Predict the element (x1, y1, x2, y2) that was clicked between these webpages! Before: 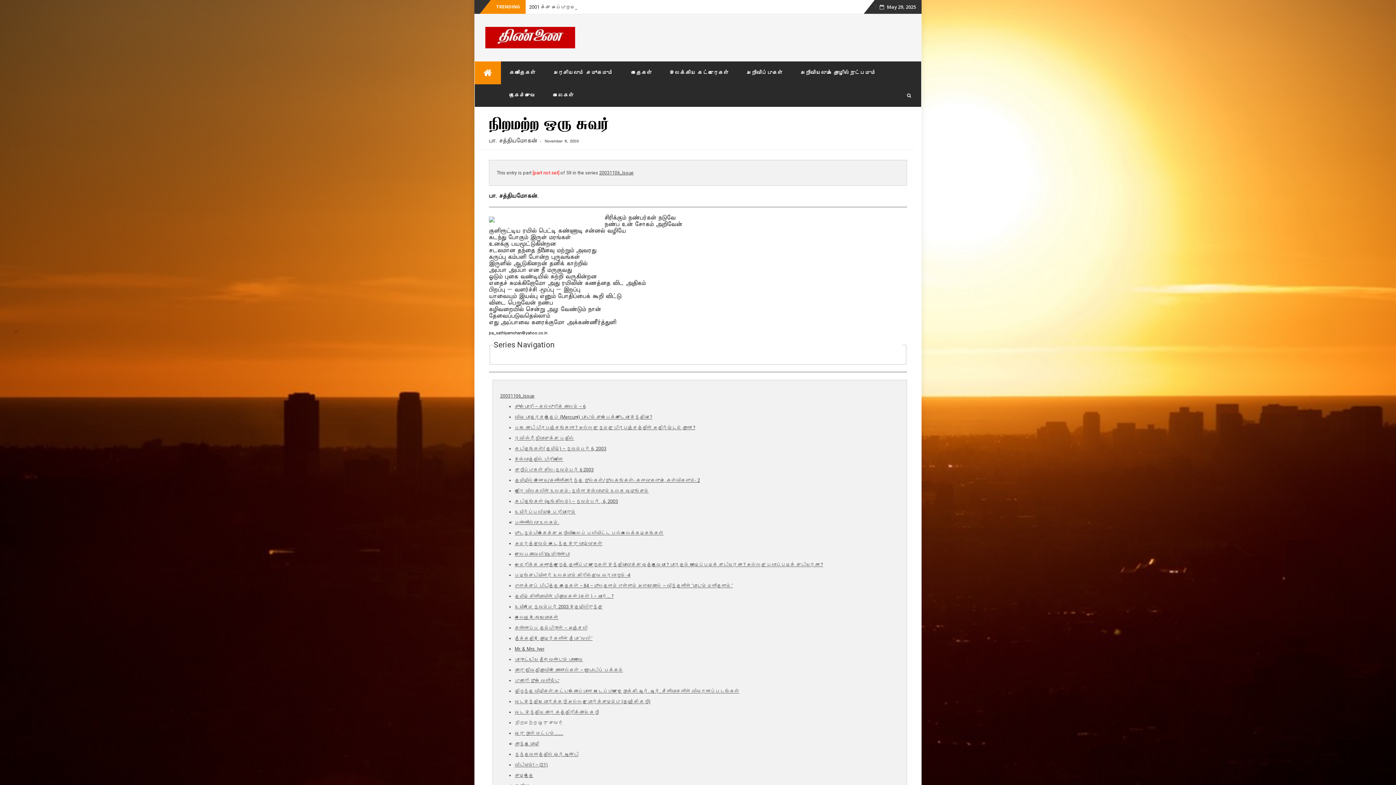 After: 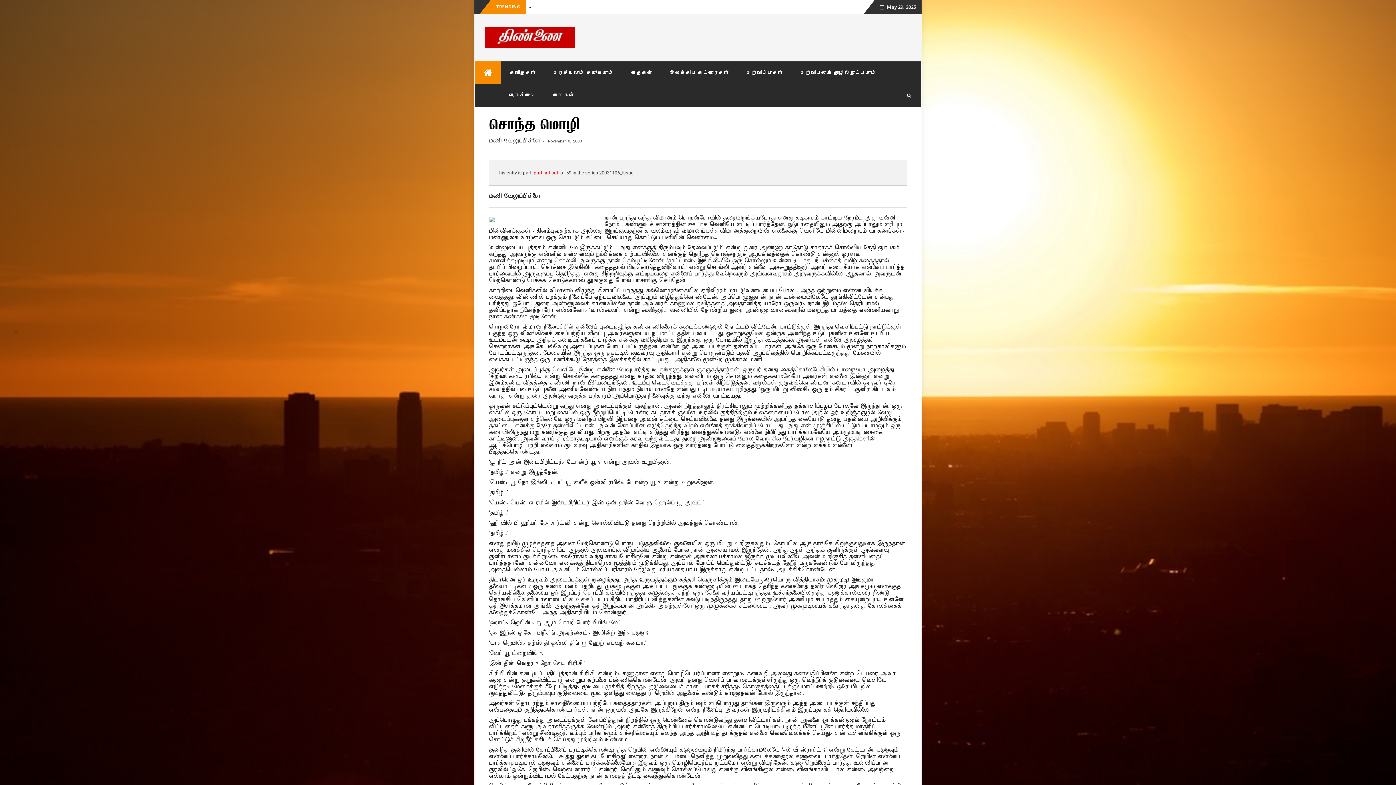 Action: bbox: (514, 741, 539, 746) label: சொந்த மொழி